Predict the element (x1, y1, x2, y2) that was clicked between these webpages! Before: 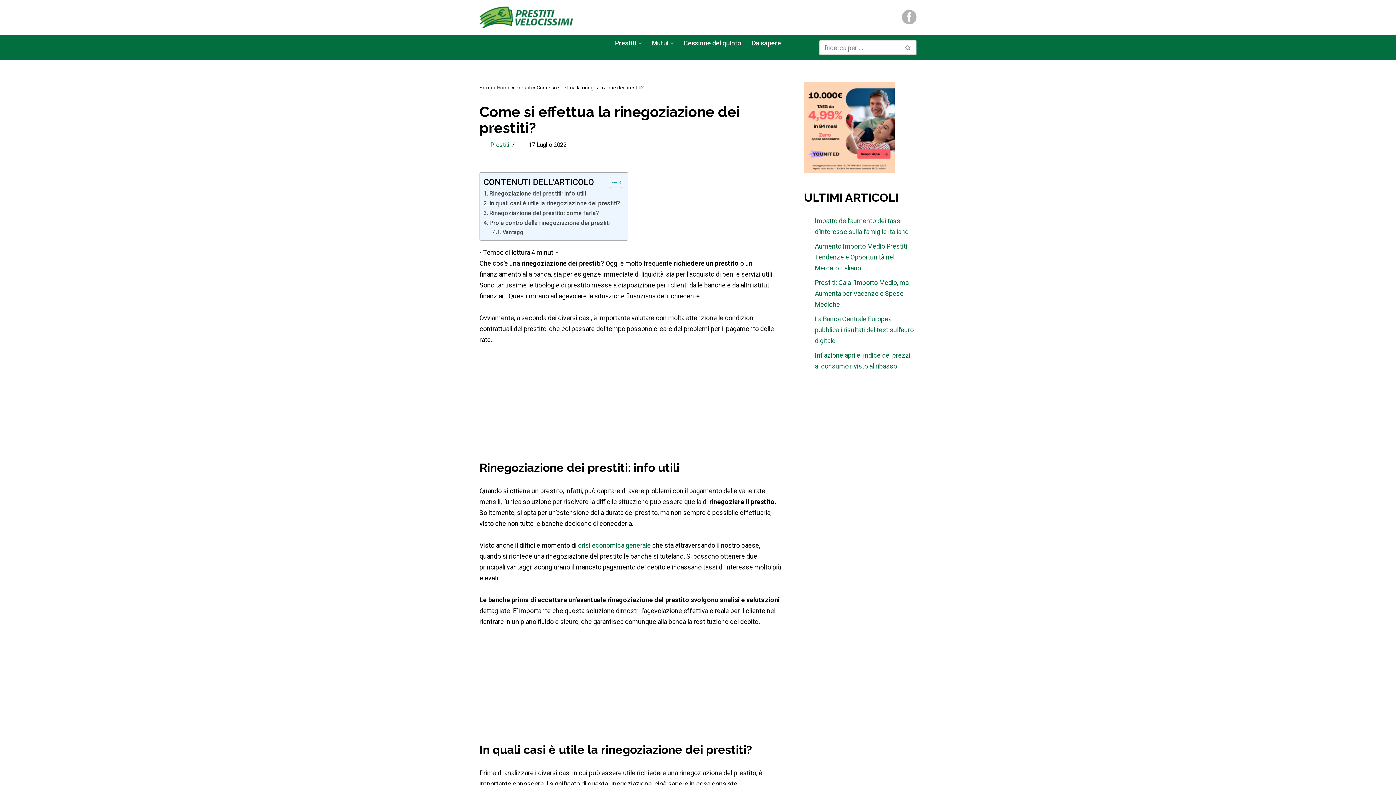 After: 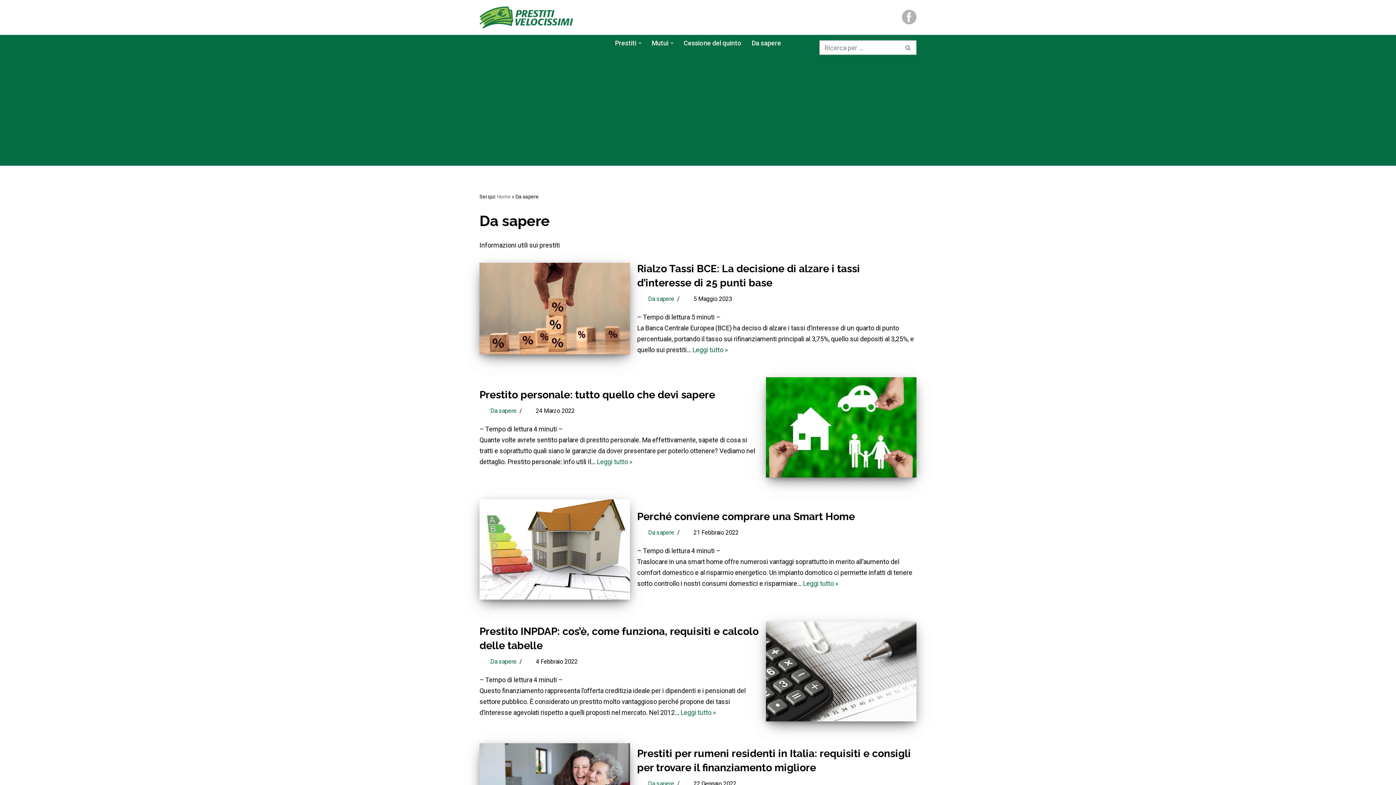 Action: bbox: (751, 37, 781, 48) label: Da sapere